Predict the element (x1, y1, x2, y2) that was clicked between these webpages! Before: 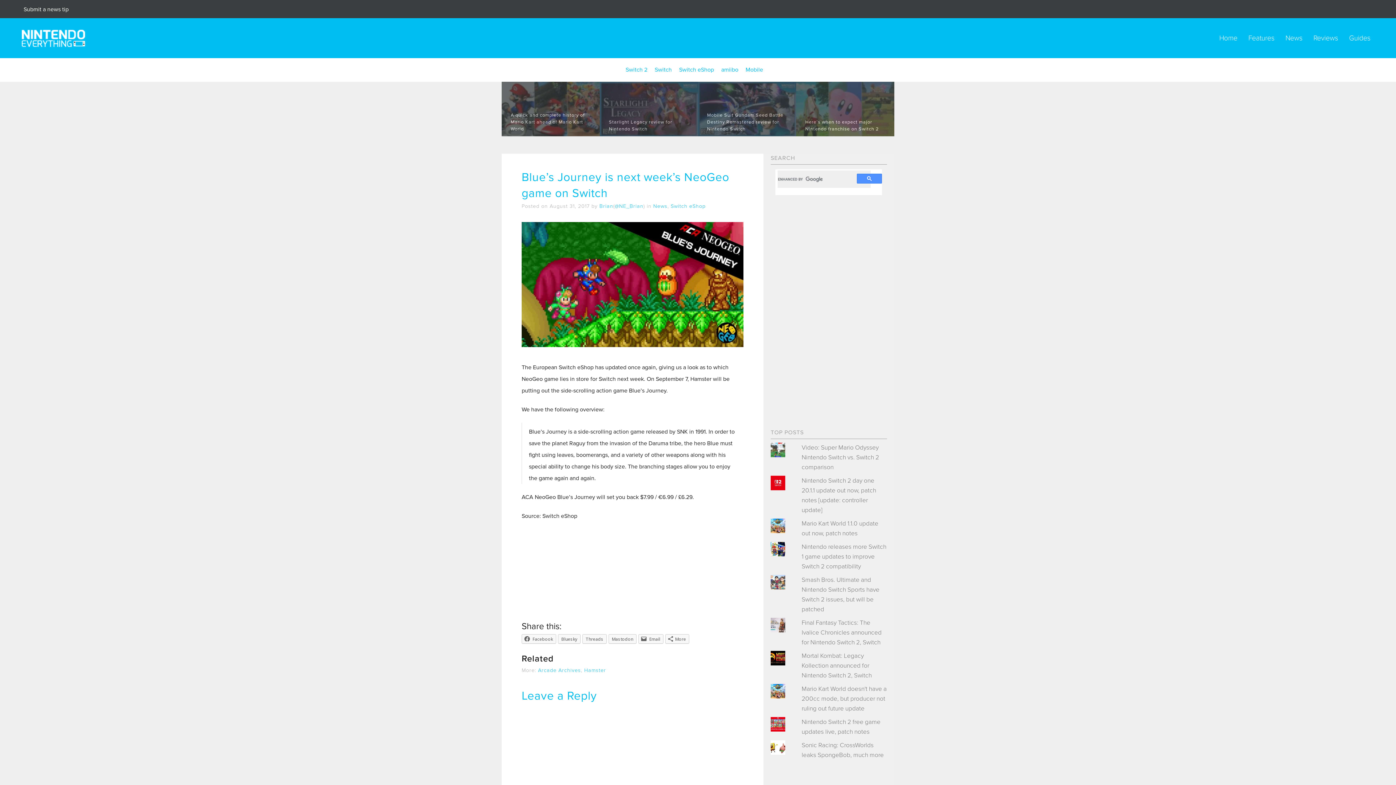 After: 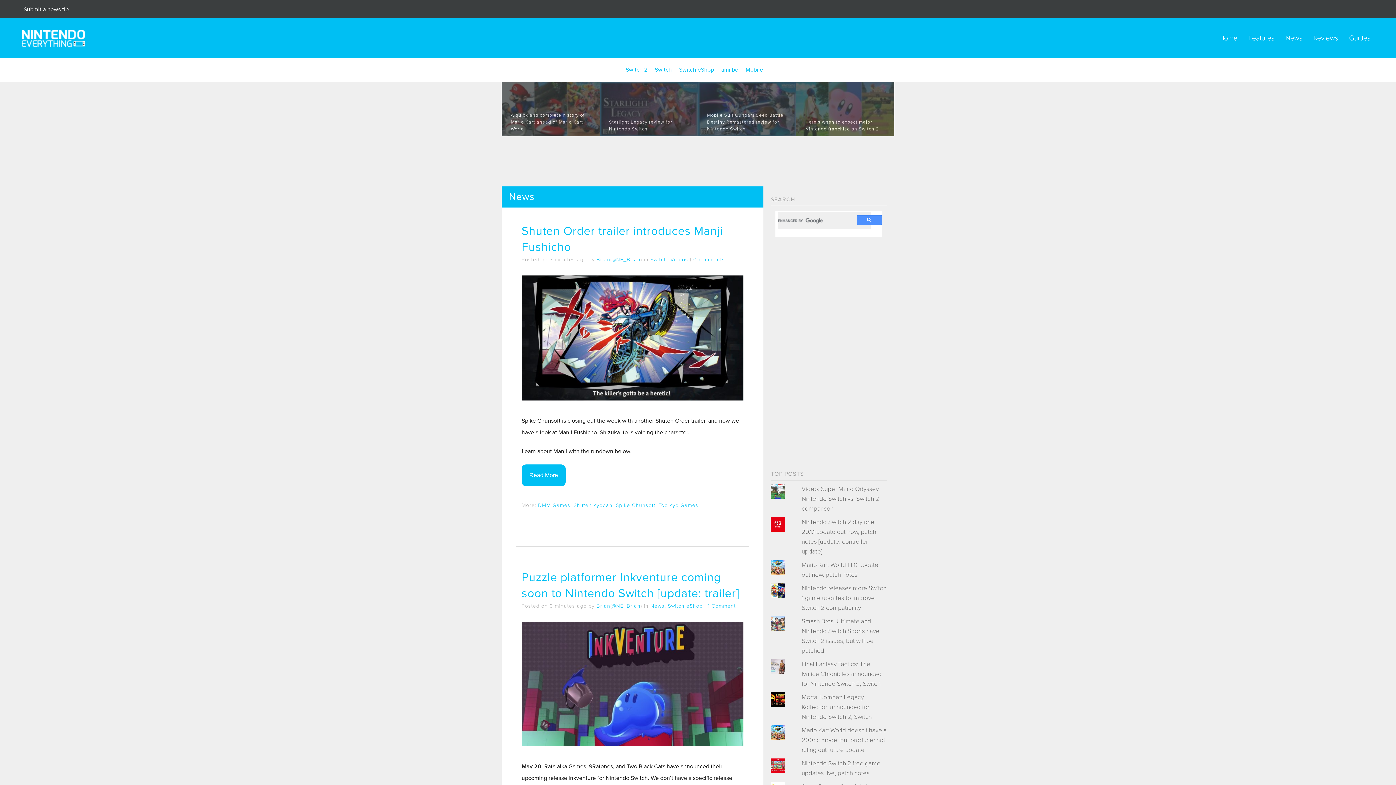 Action: bbox: (653, 203, 667, 209) label: News